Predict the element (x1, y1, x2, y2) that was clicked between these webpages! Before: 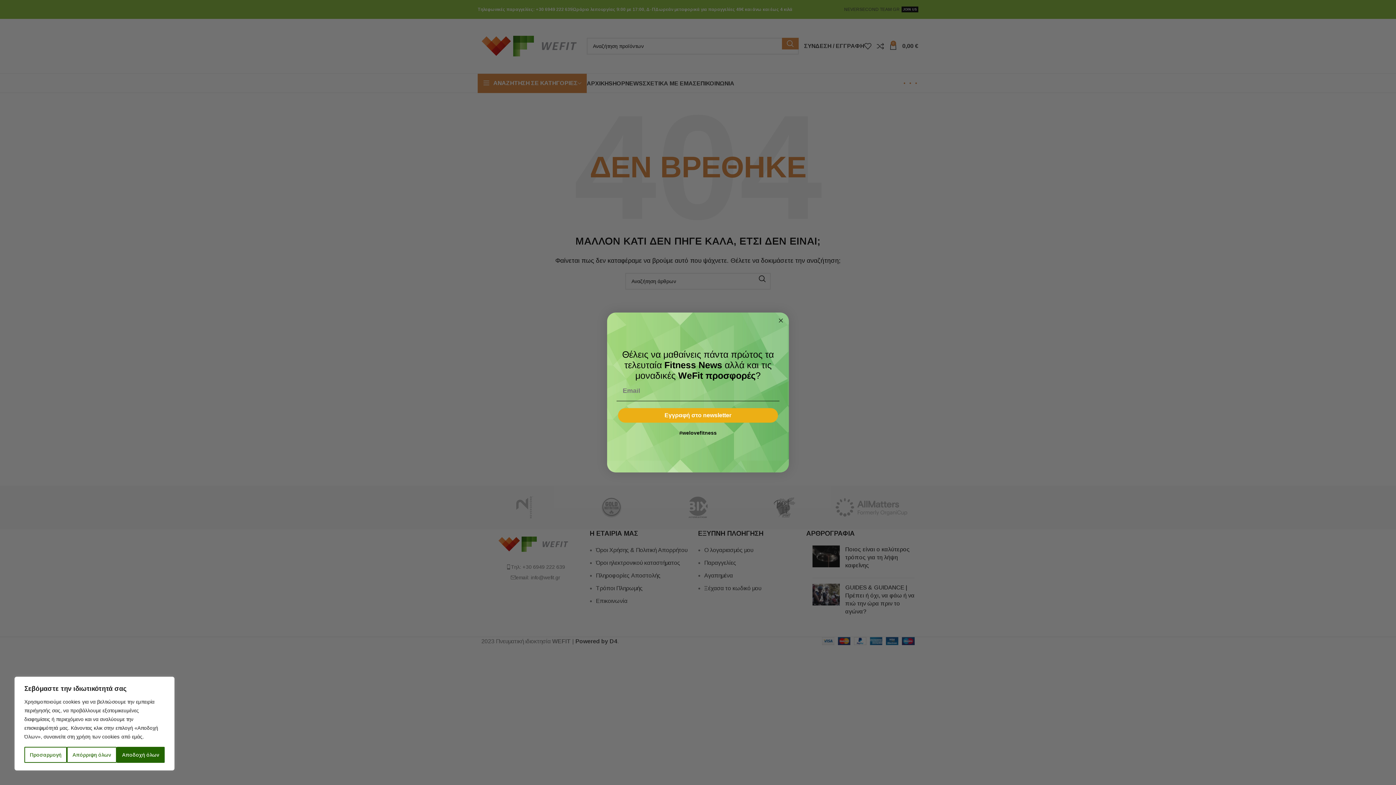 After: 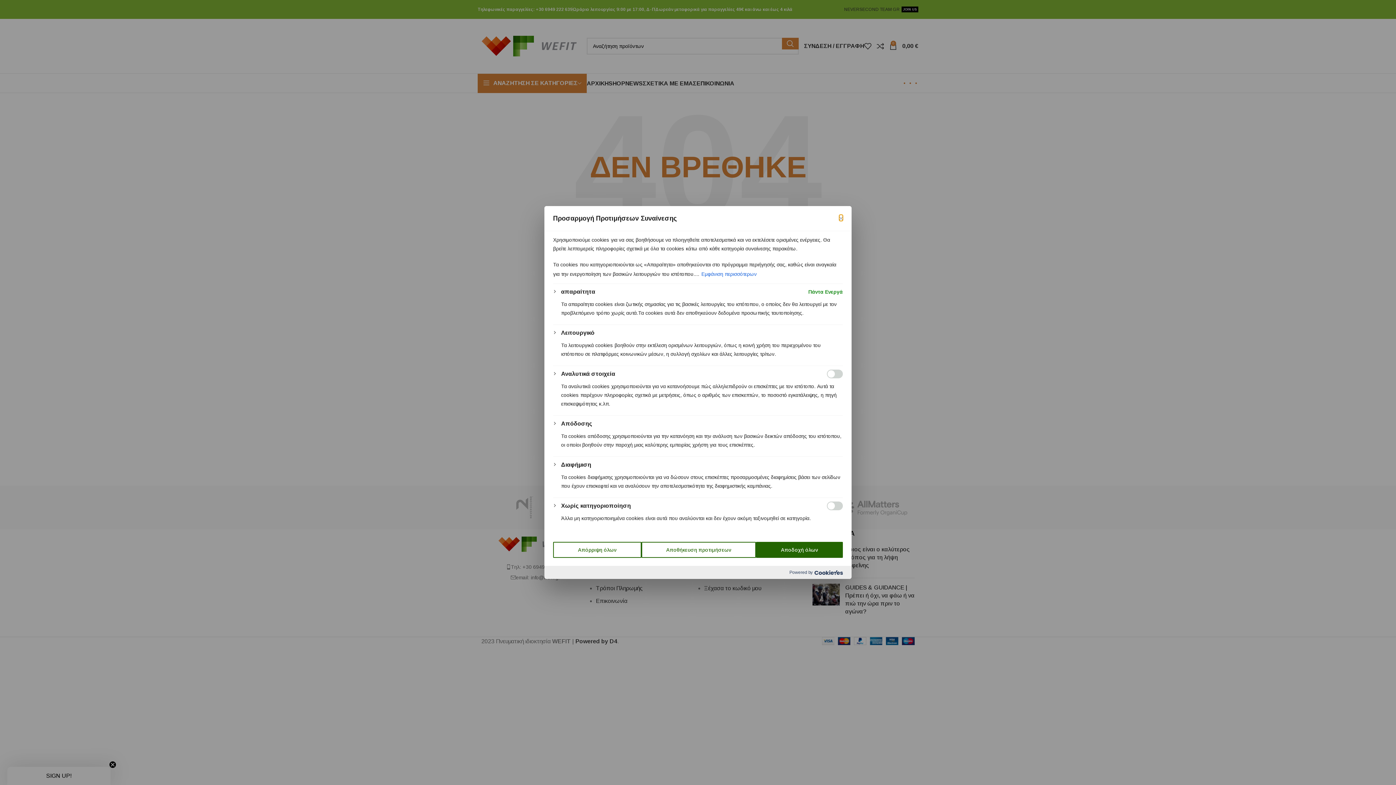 Action: bbox: (24, 747, 67, 763) label: Προσαρμογή